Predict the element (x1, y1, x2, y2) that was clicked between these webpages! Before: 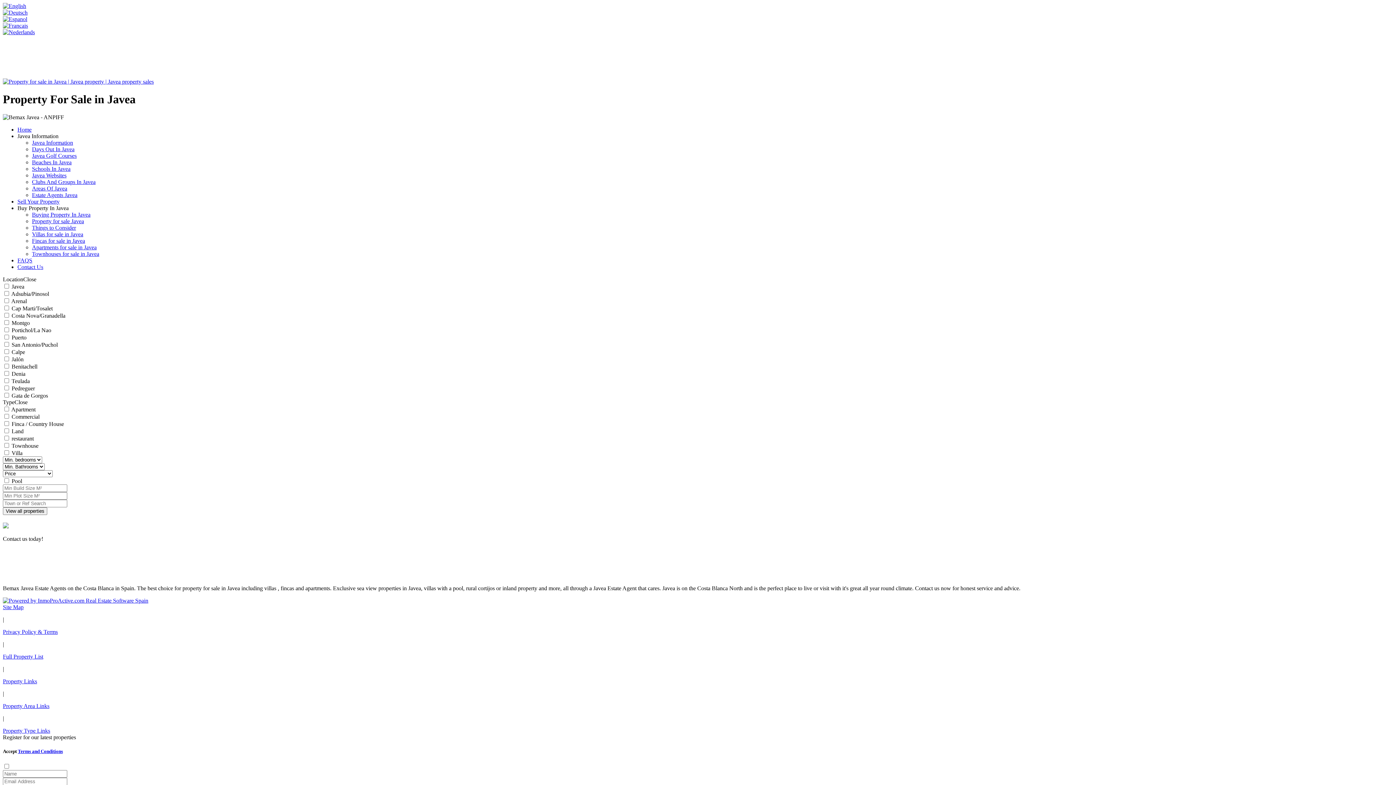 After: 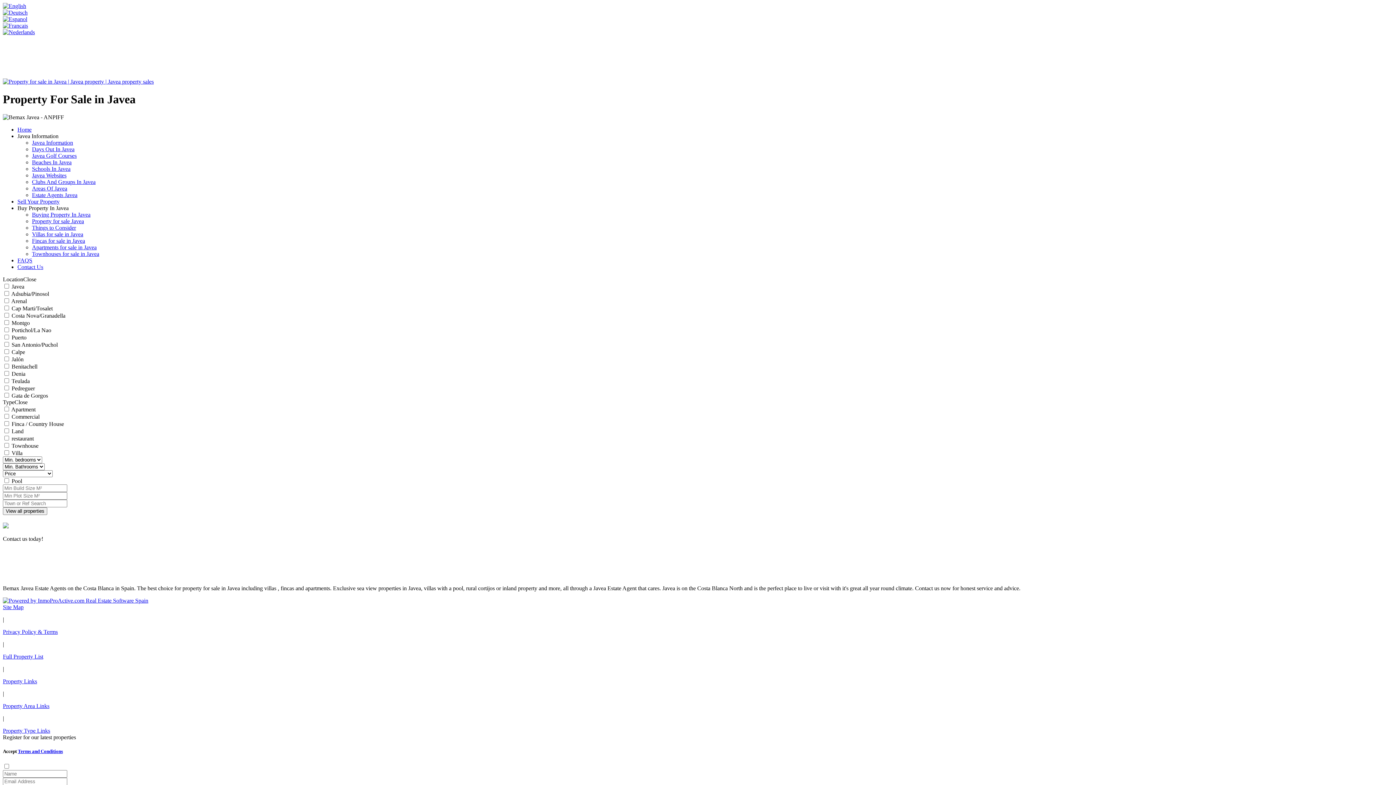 Action: bbox: (2, 523, 8, 529)